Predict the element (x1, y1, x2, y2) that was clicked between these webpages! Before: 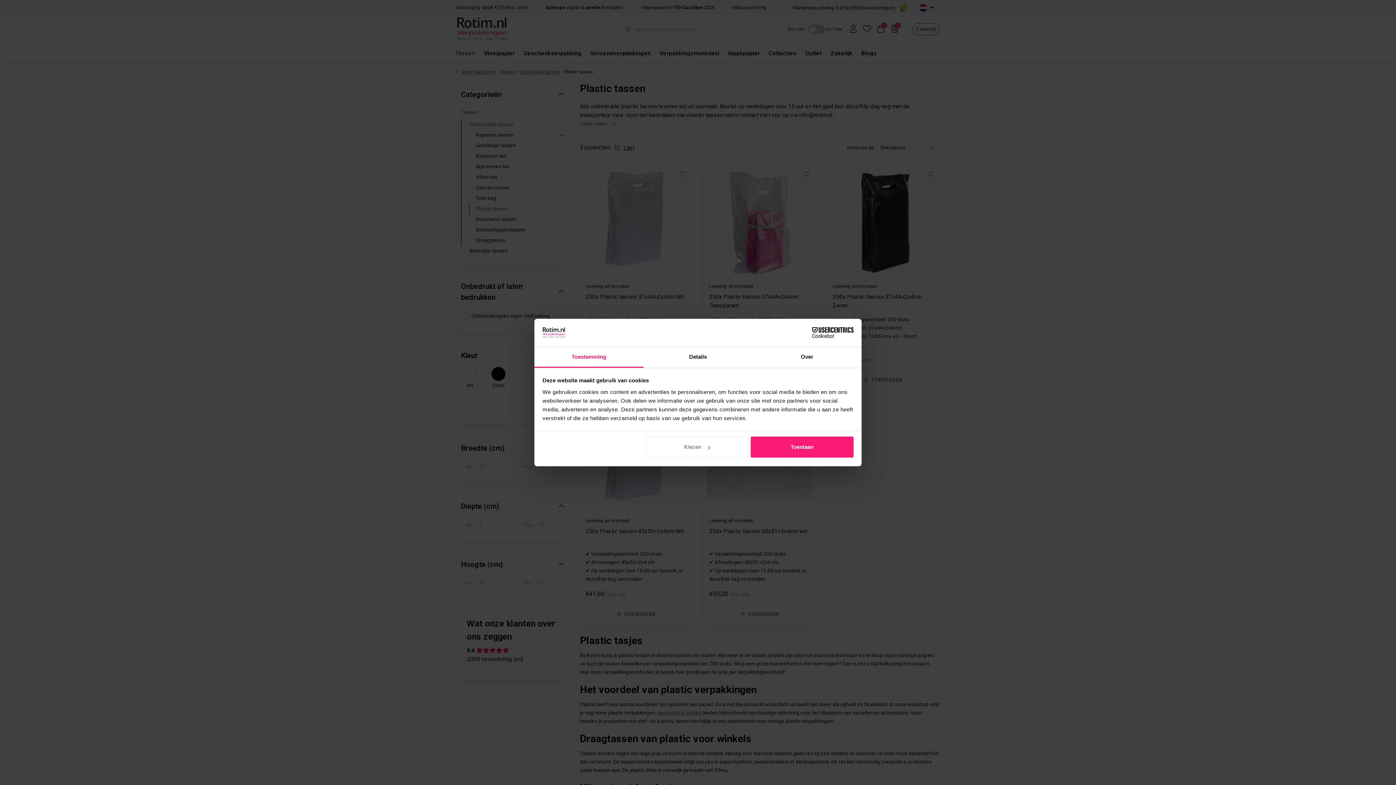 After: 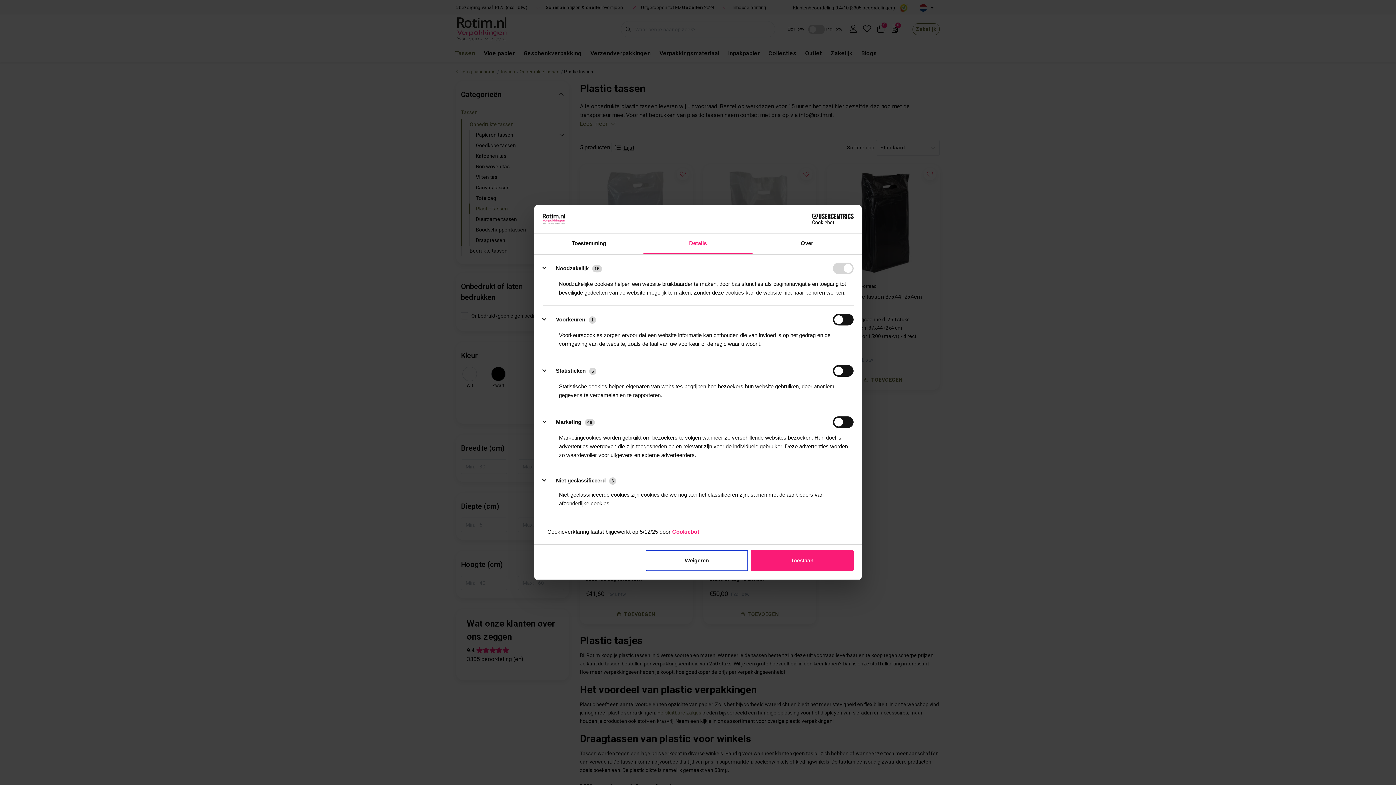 Action: bbox: (645, 436, 748, 457) label: Kiezen